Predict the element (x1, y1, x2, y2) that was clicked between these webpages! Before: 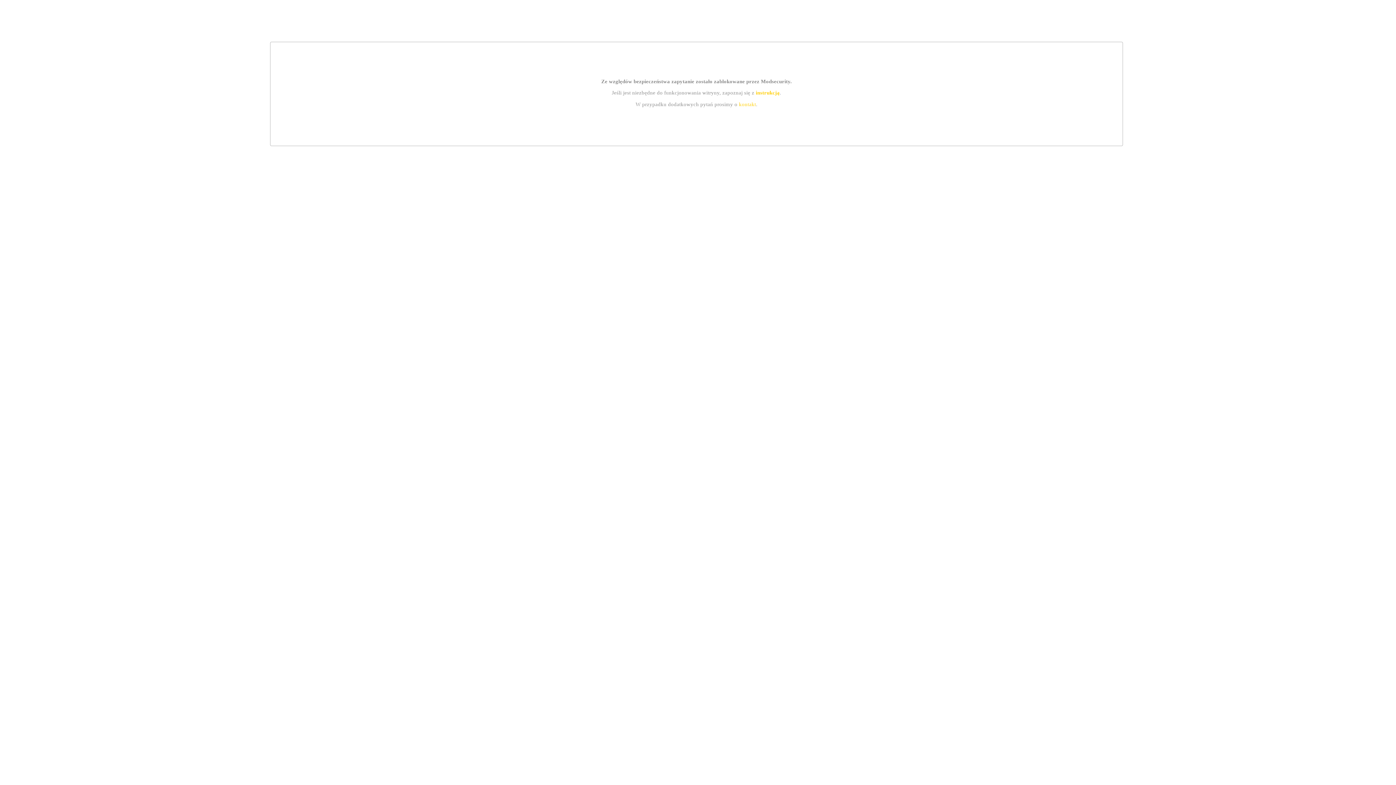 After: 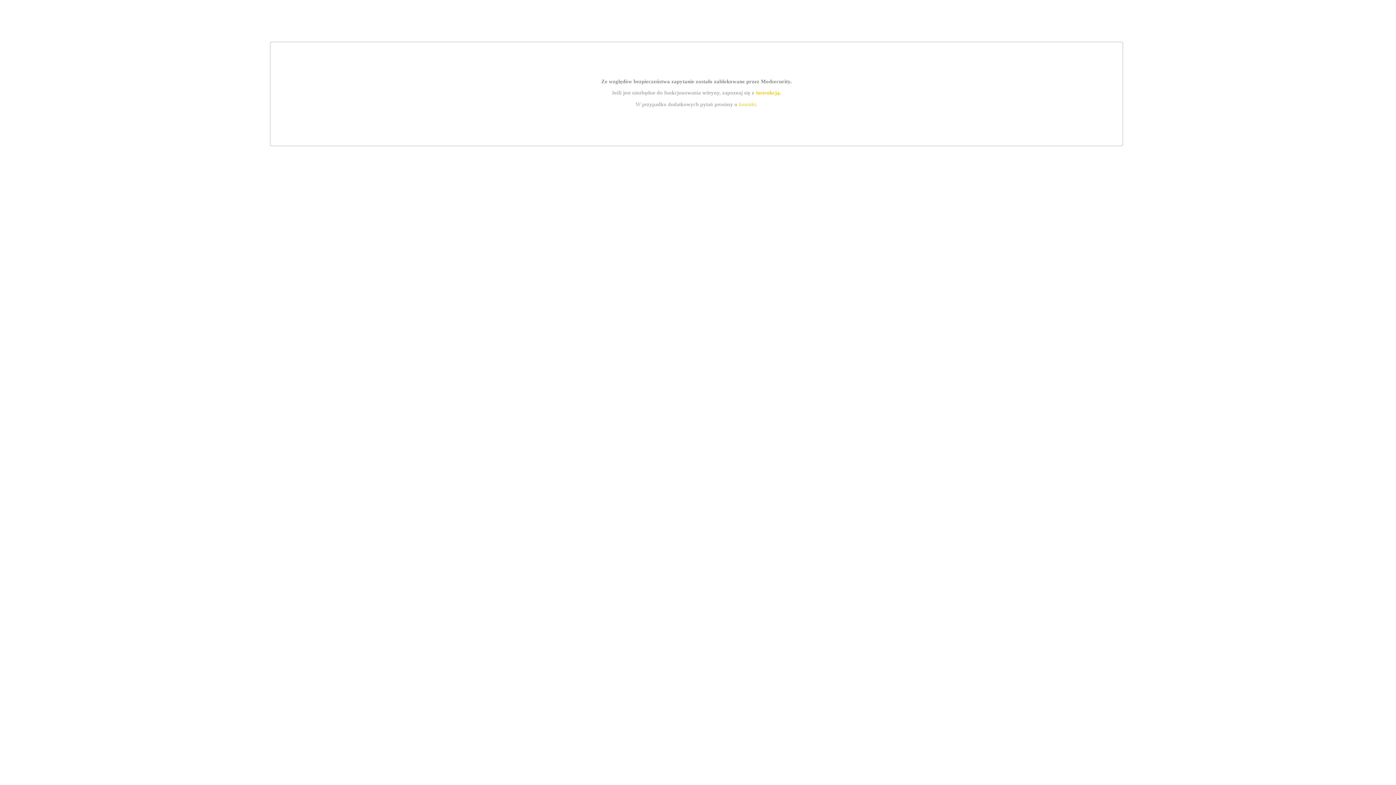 Action: label: instrukcją bbox: (755, 89, 779, 95)